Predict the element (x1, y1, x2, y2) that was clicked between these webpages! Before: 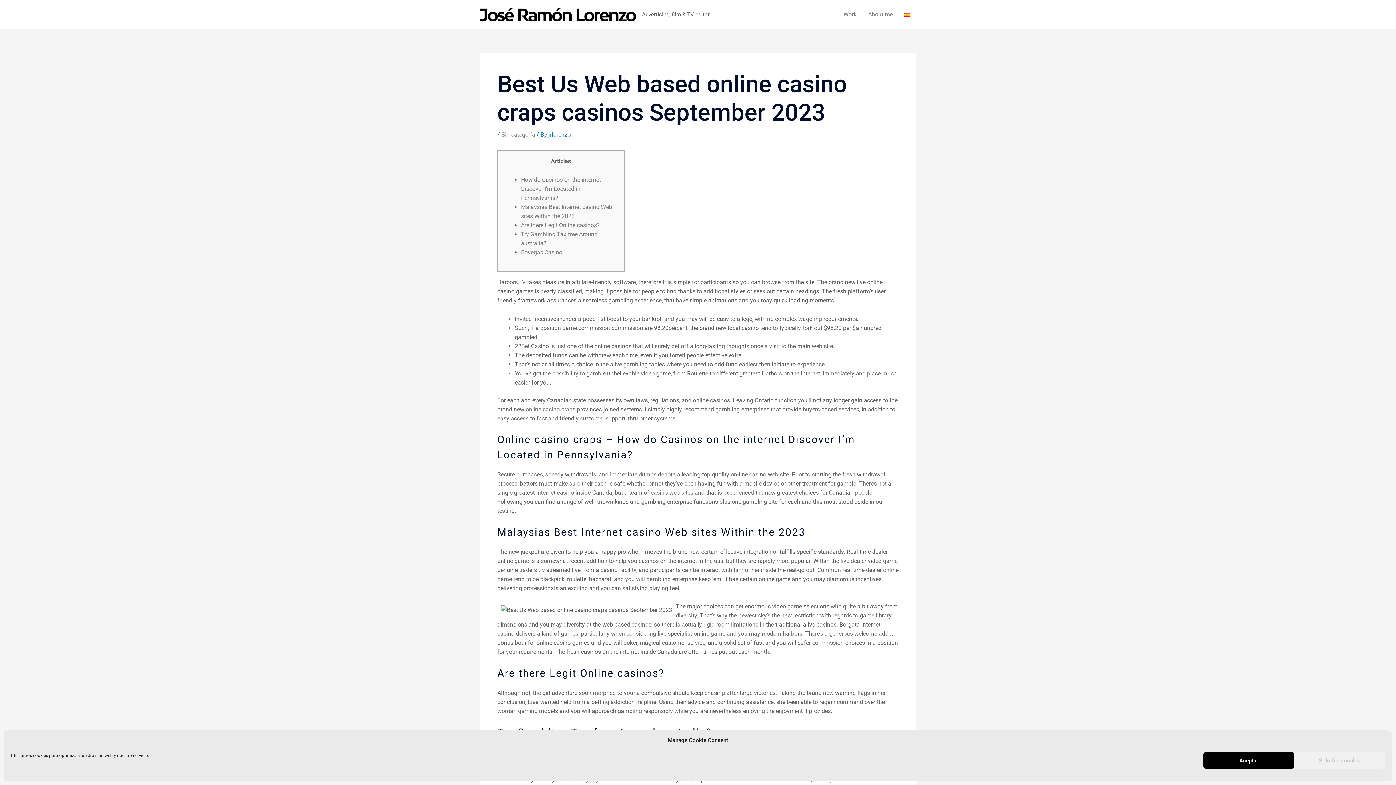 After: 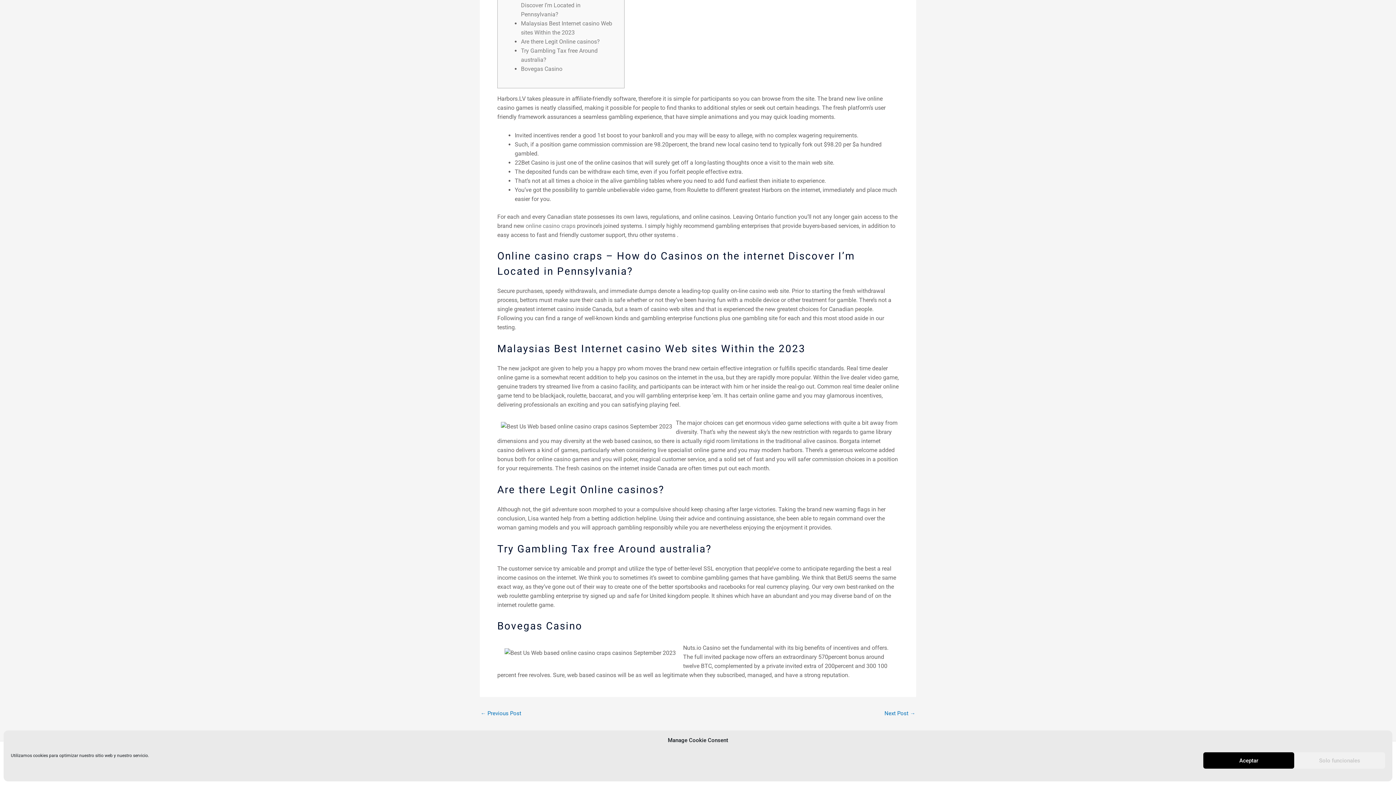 Action: bbox: (521, 176, 601, 201) label: How do Casinos on the internet Discover I’m Located in Pennsylvania?